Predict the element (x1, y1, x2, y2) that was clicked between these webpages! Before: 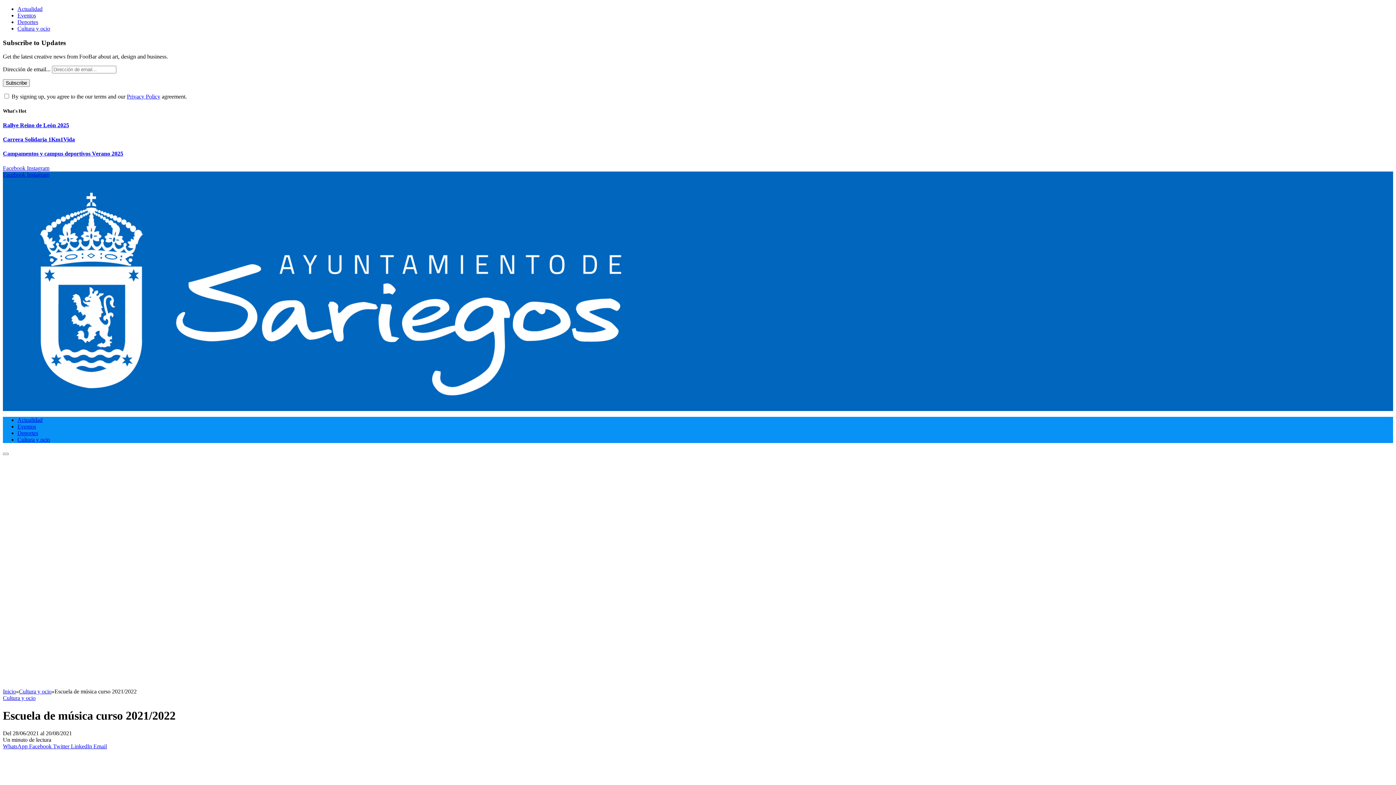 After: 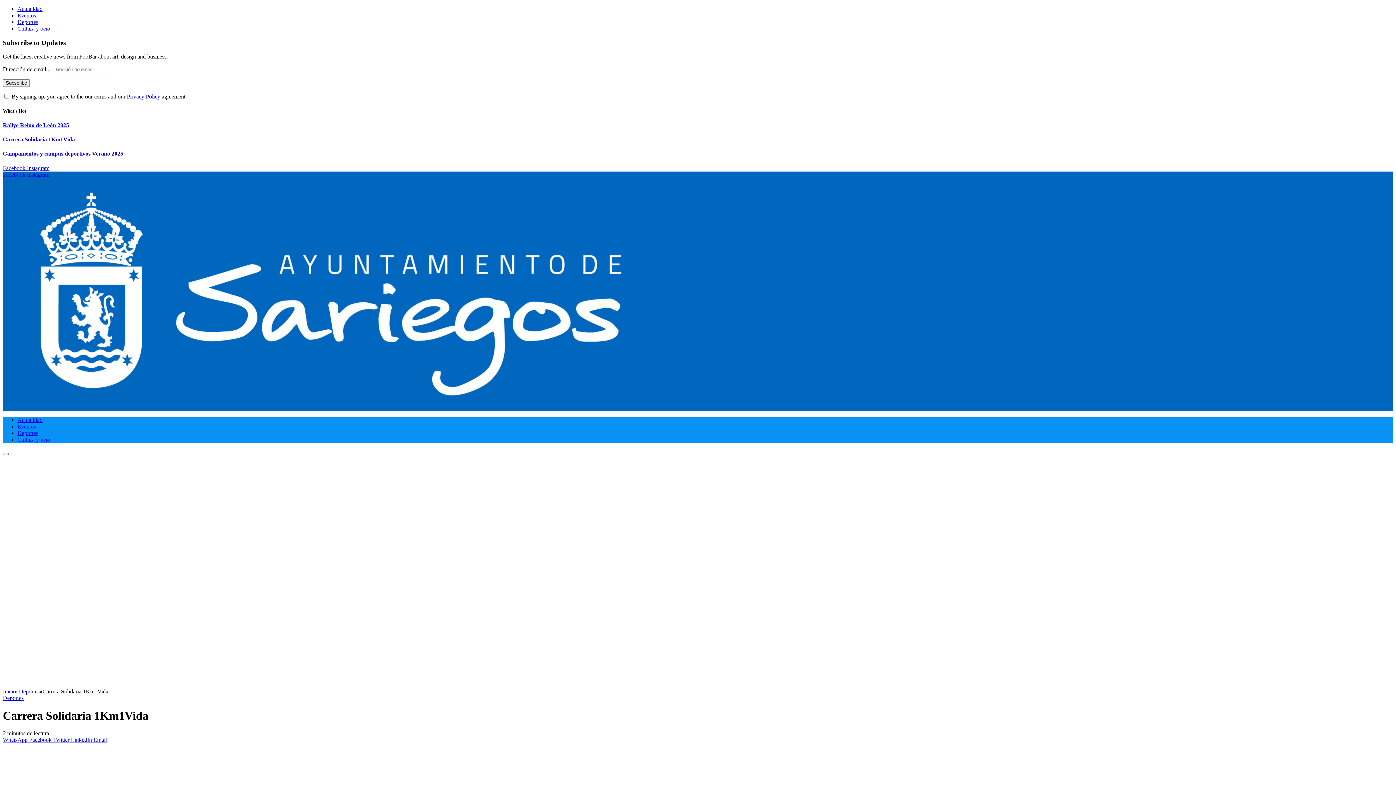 Action: bbox: (2, 136, 74, 142) label: Carrera Solidaria 1Km1Vida